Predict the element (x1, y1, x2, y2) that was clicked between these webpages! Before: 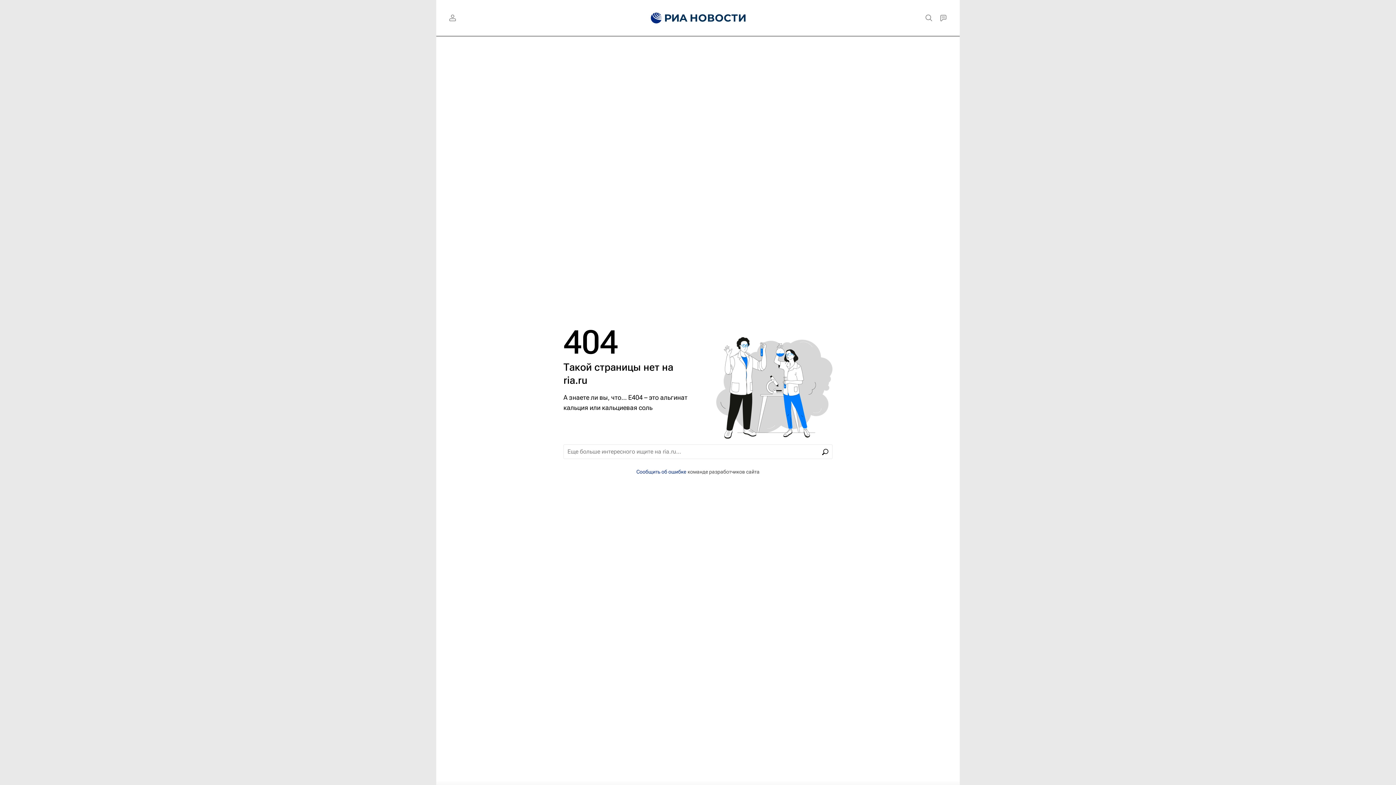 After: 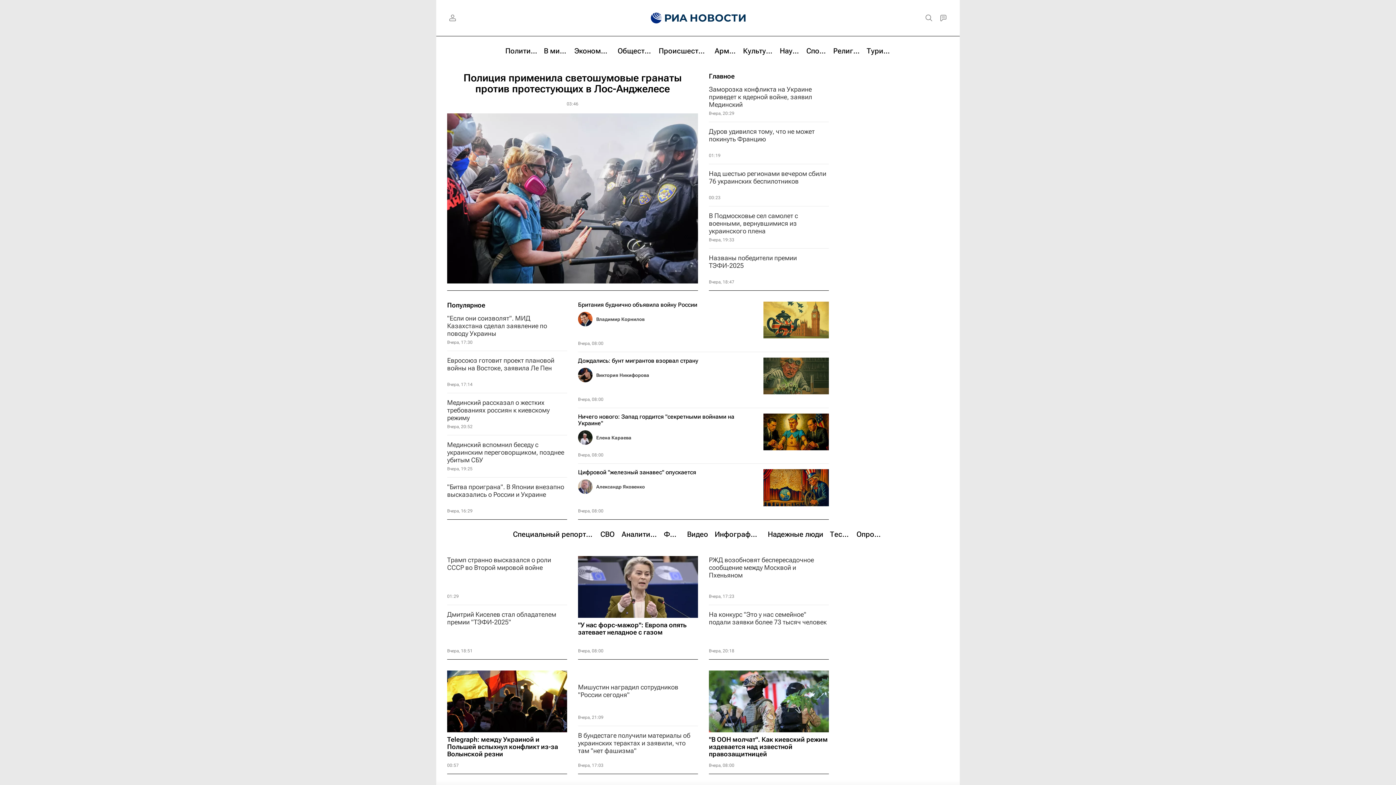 Action: bbox: (639, 0, 756, 36)